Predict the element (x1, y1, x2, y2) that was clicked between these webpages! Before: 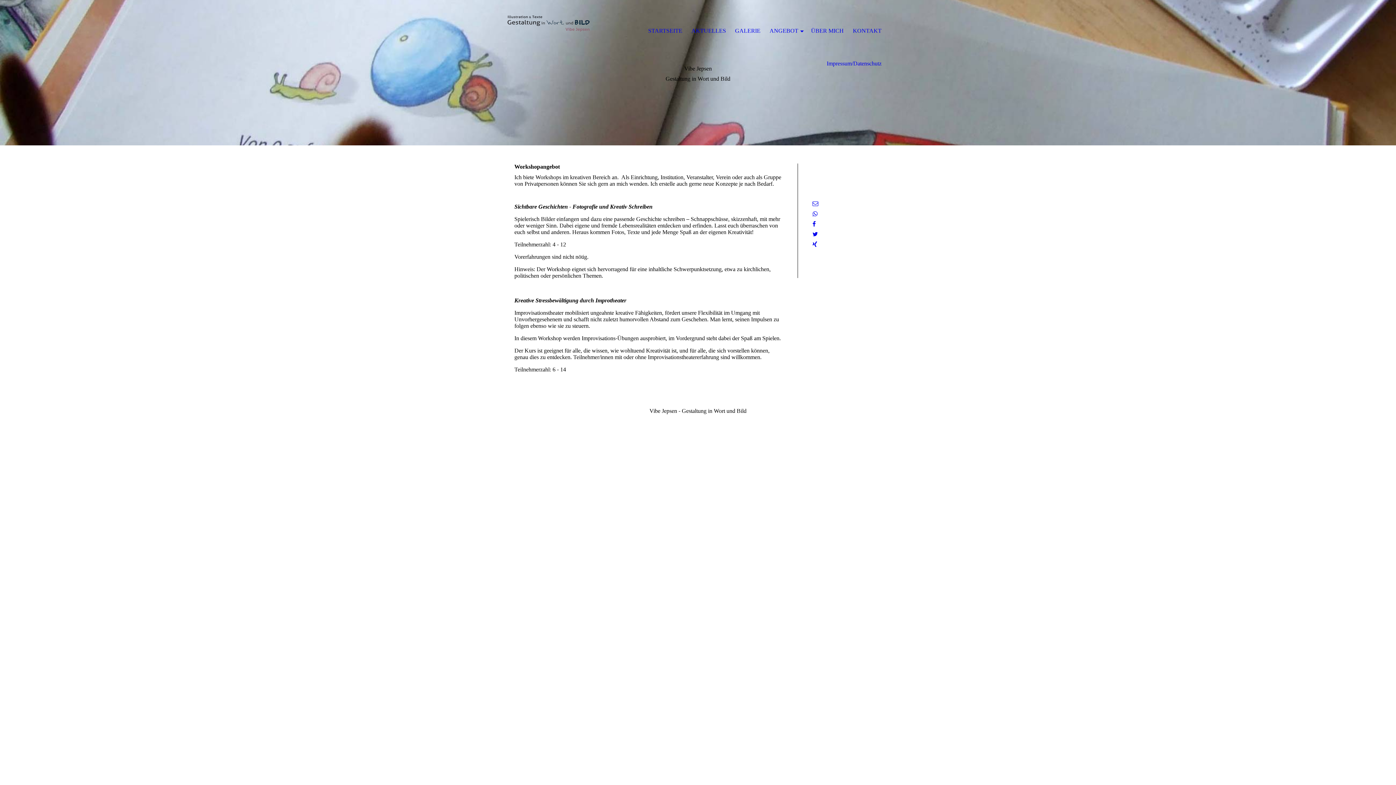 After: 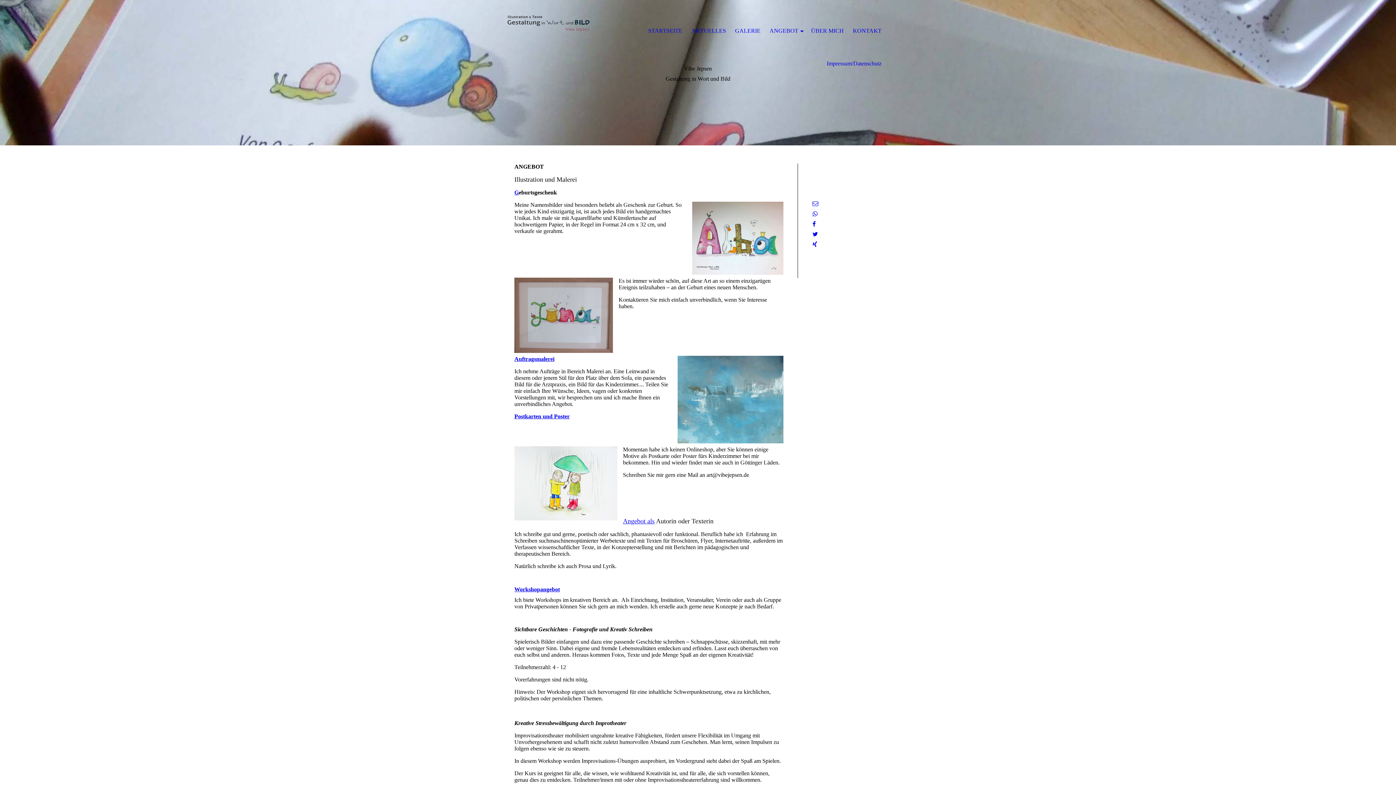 Action: bbox: (769, 14, 802, 47) label: ANGEBOT